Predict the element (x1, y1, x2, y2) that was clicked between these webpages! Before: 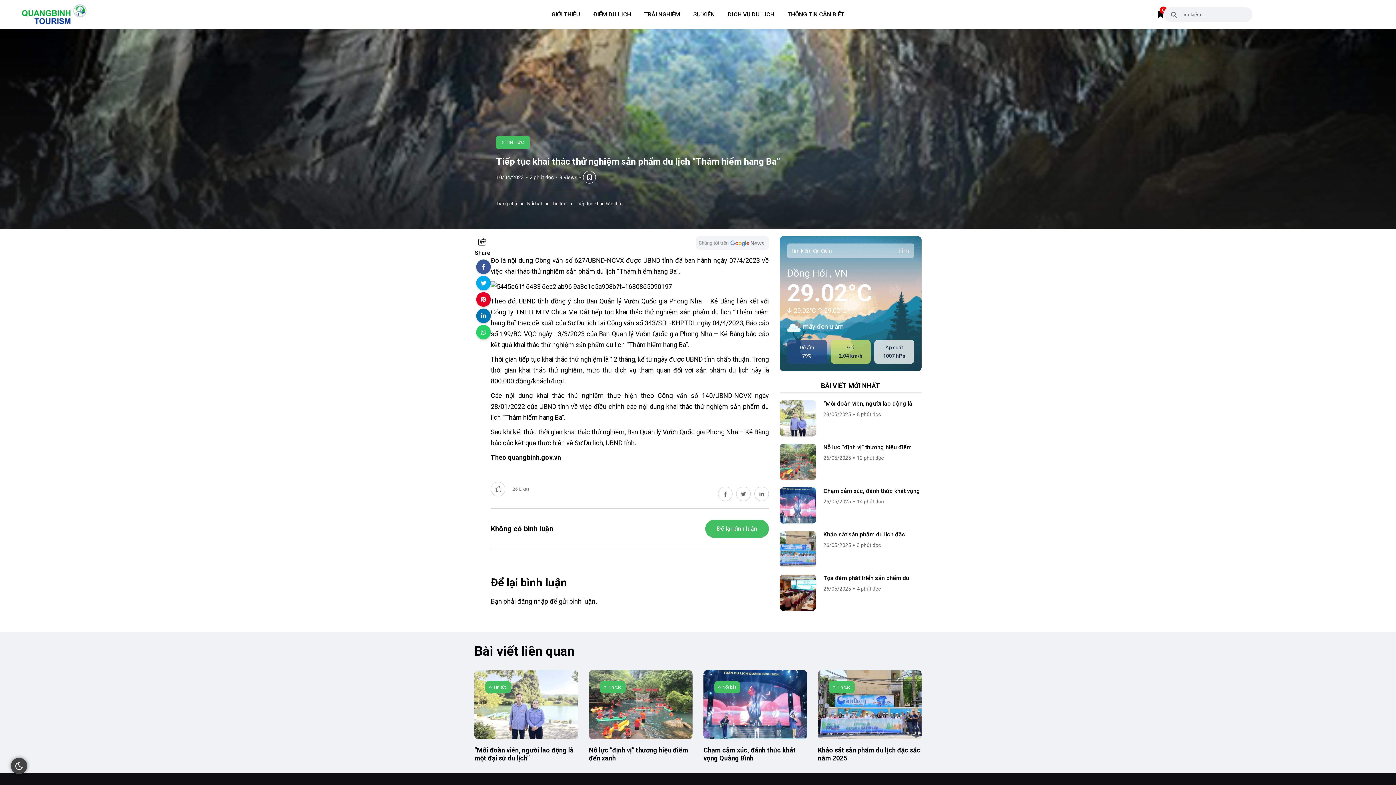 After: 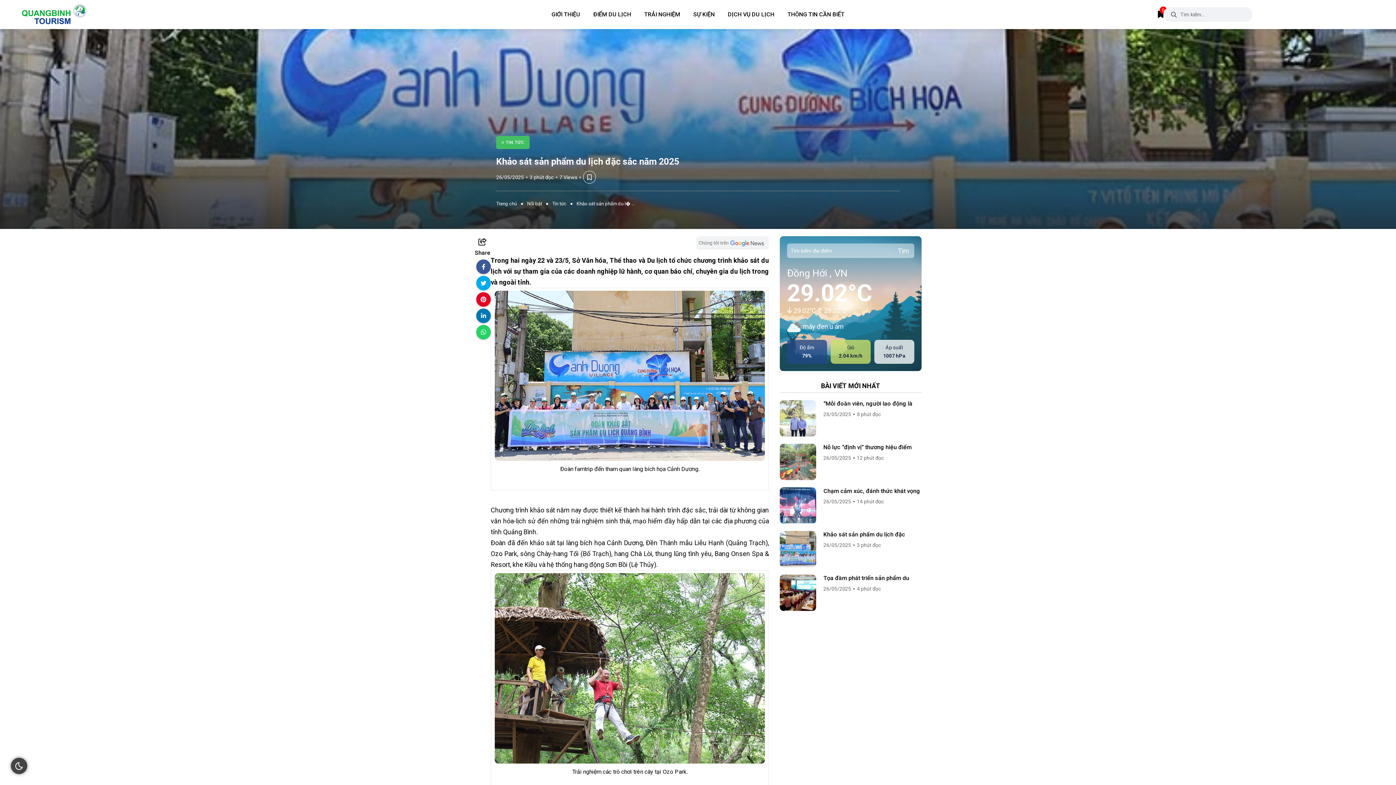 Action: label: Khảo sát sản phẩm du lịch đặc bbox: (823, 531, 905, 538)